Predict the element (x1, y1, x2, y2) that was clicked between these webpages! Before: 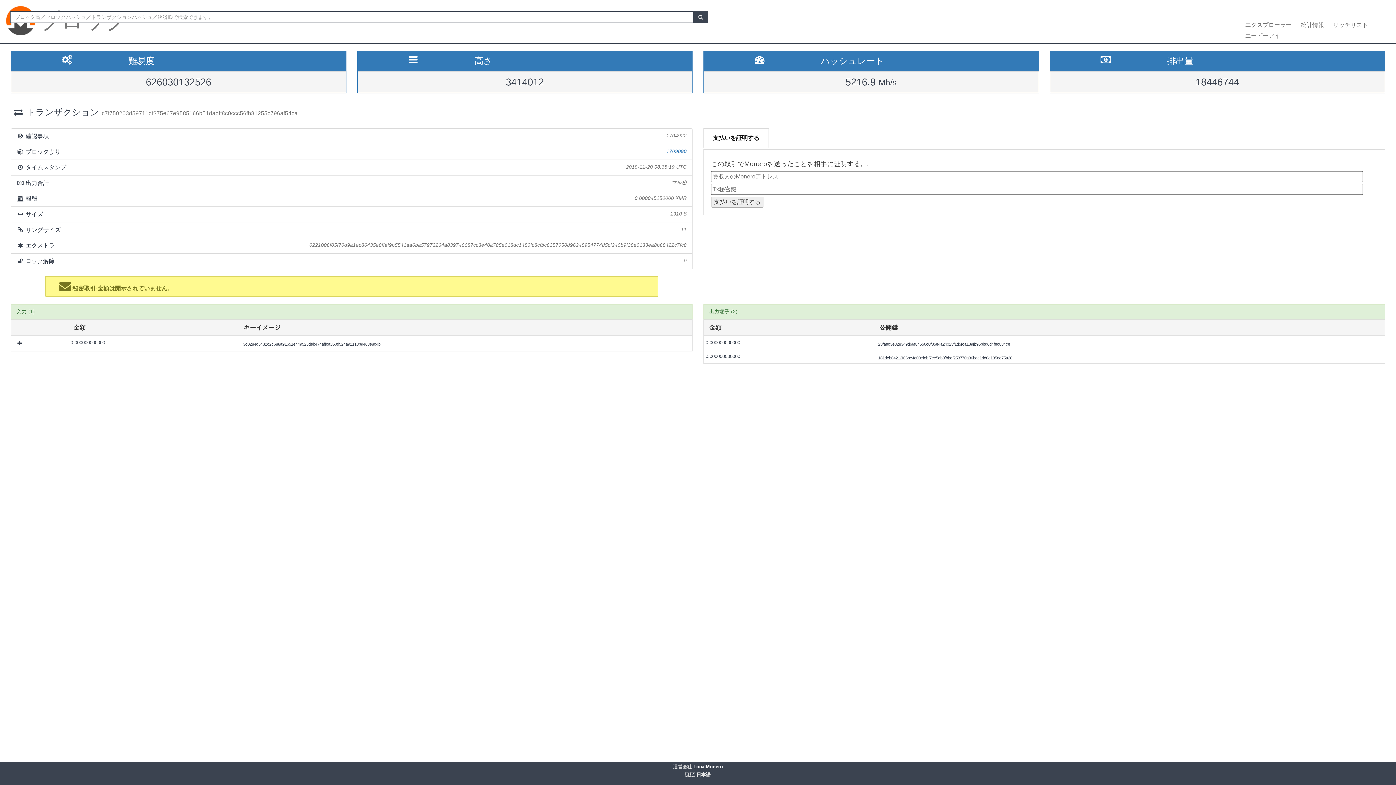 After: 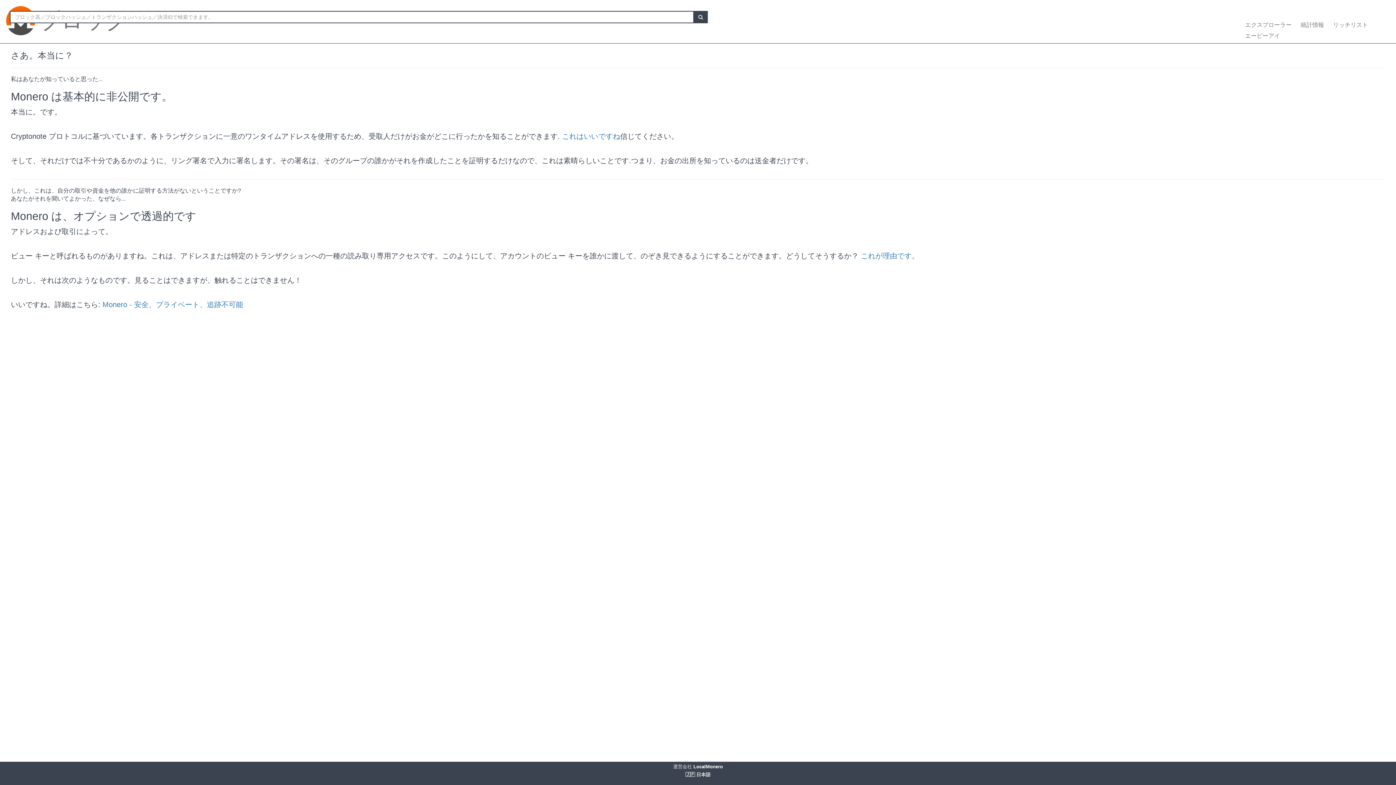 Action: bbox: (1328, 21, 1372, 32) label: リッチリスト